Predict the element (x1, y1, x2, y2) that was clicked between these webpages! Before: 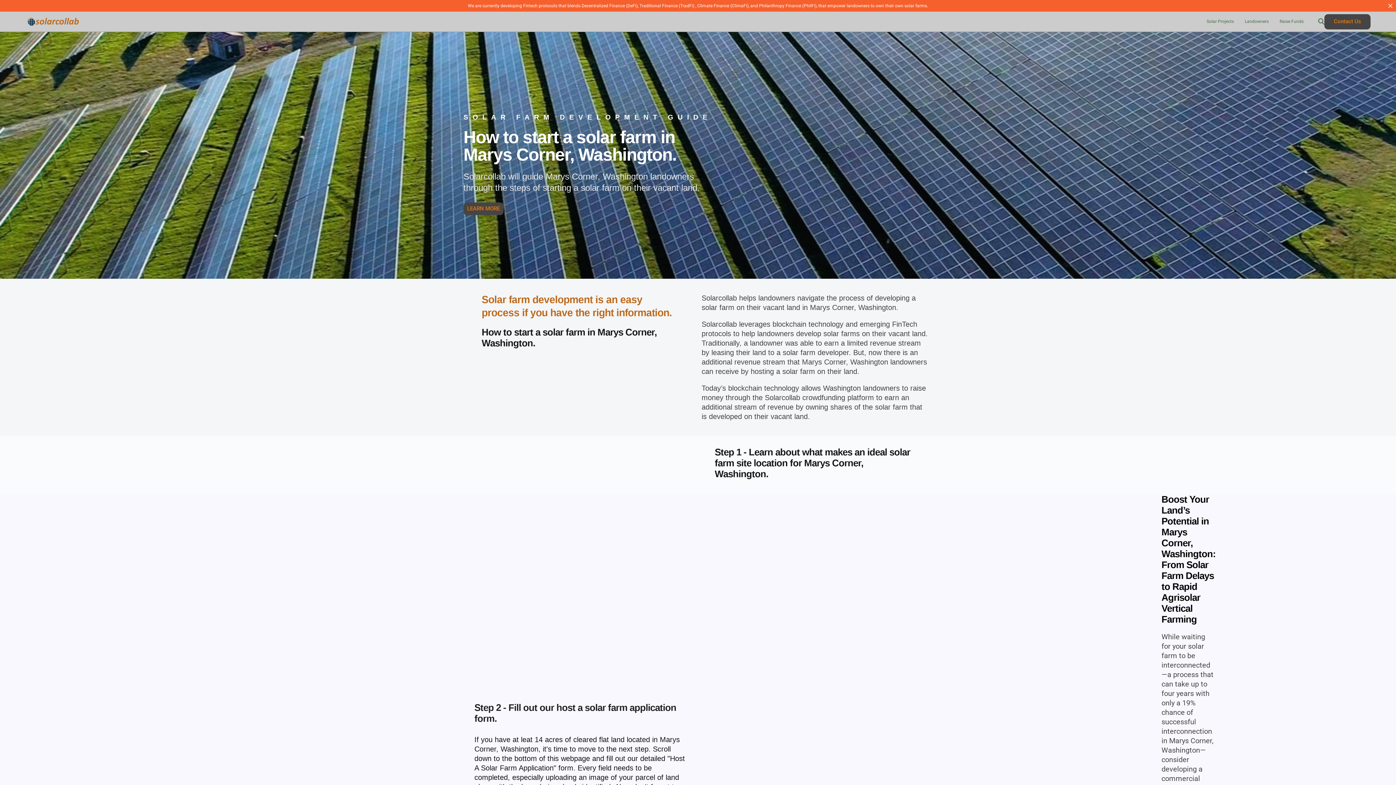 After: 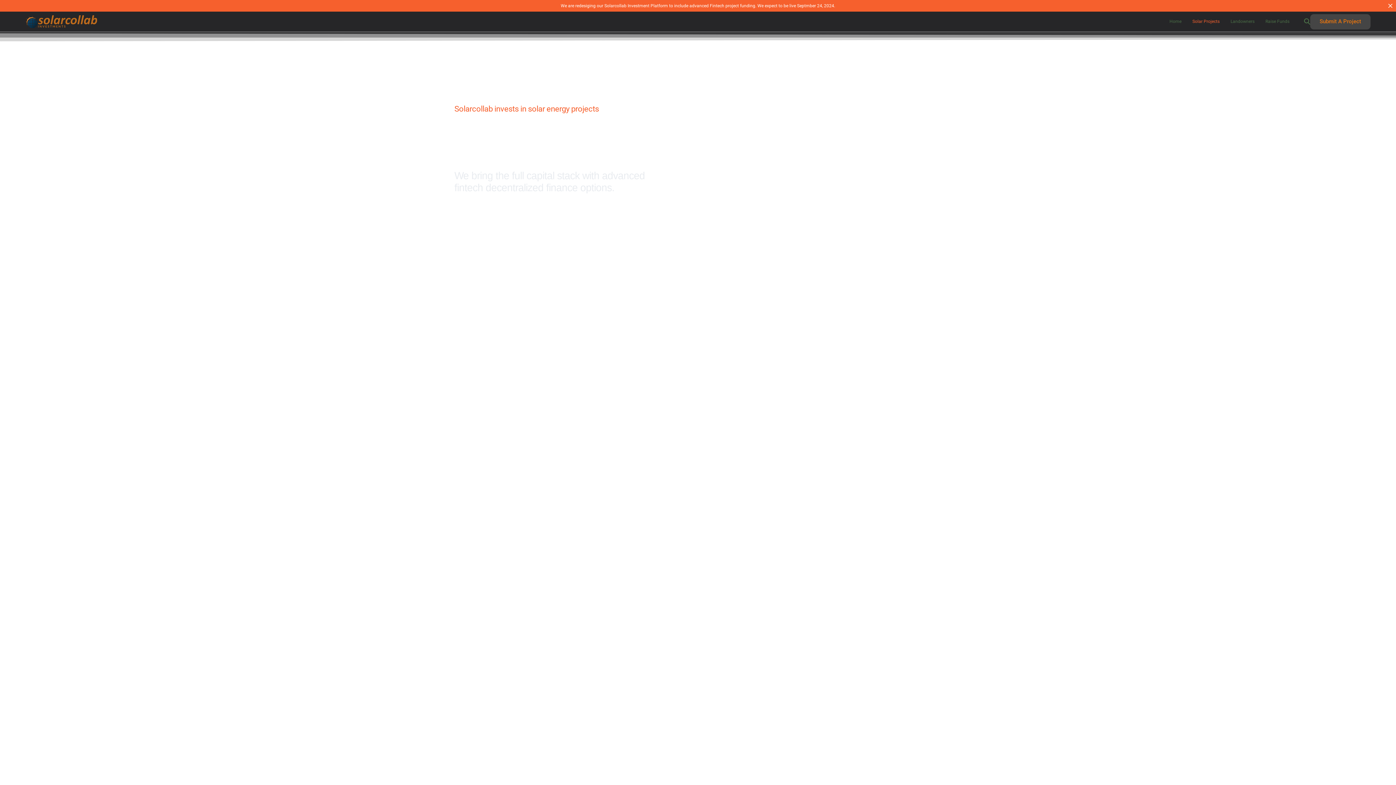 Action: bbox: (1201, 11, 1239, 31) label: Solar Projects